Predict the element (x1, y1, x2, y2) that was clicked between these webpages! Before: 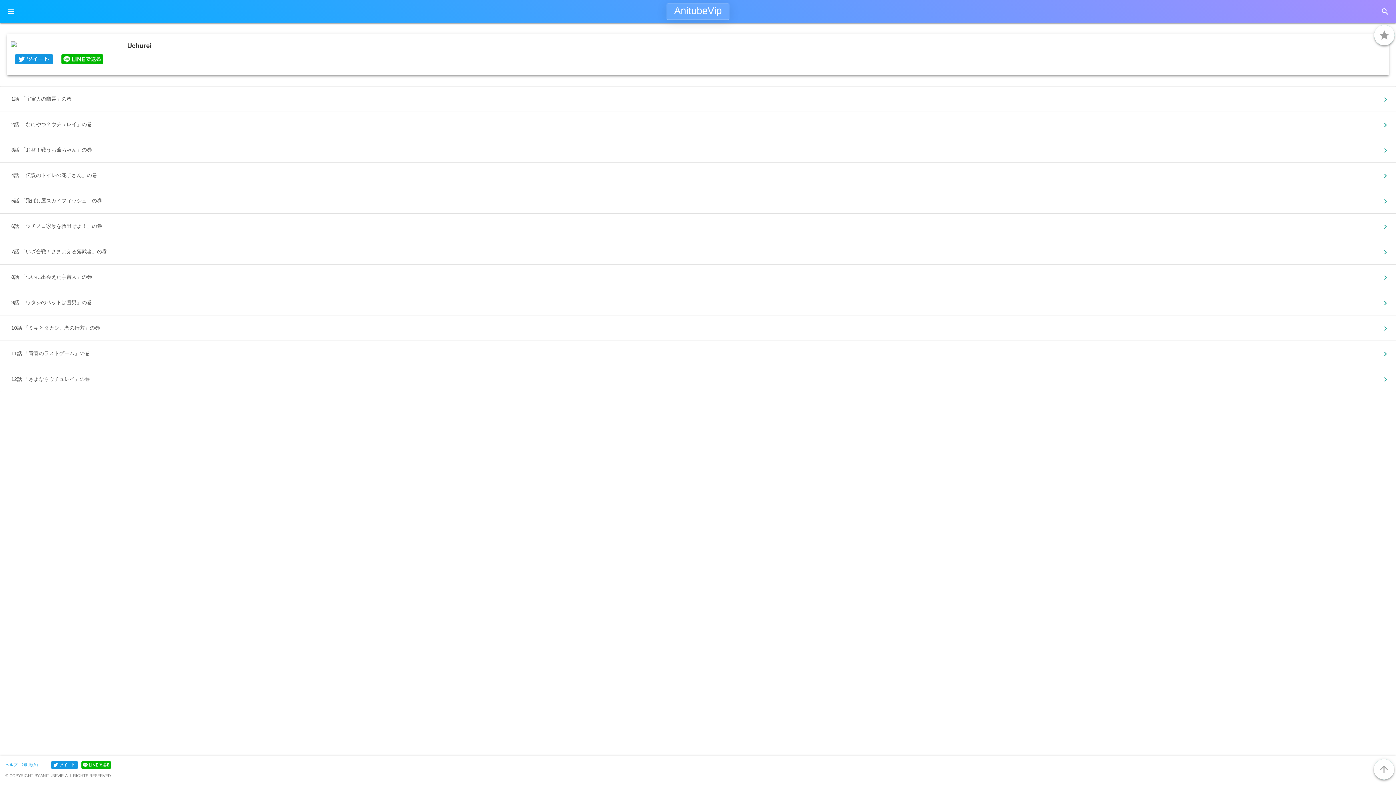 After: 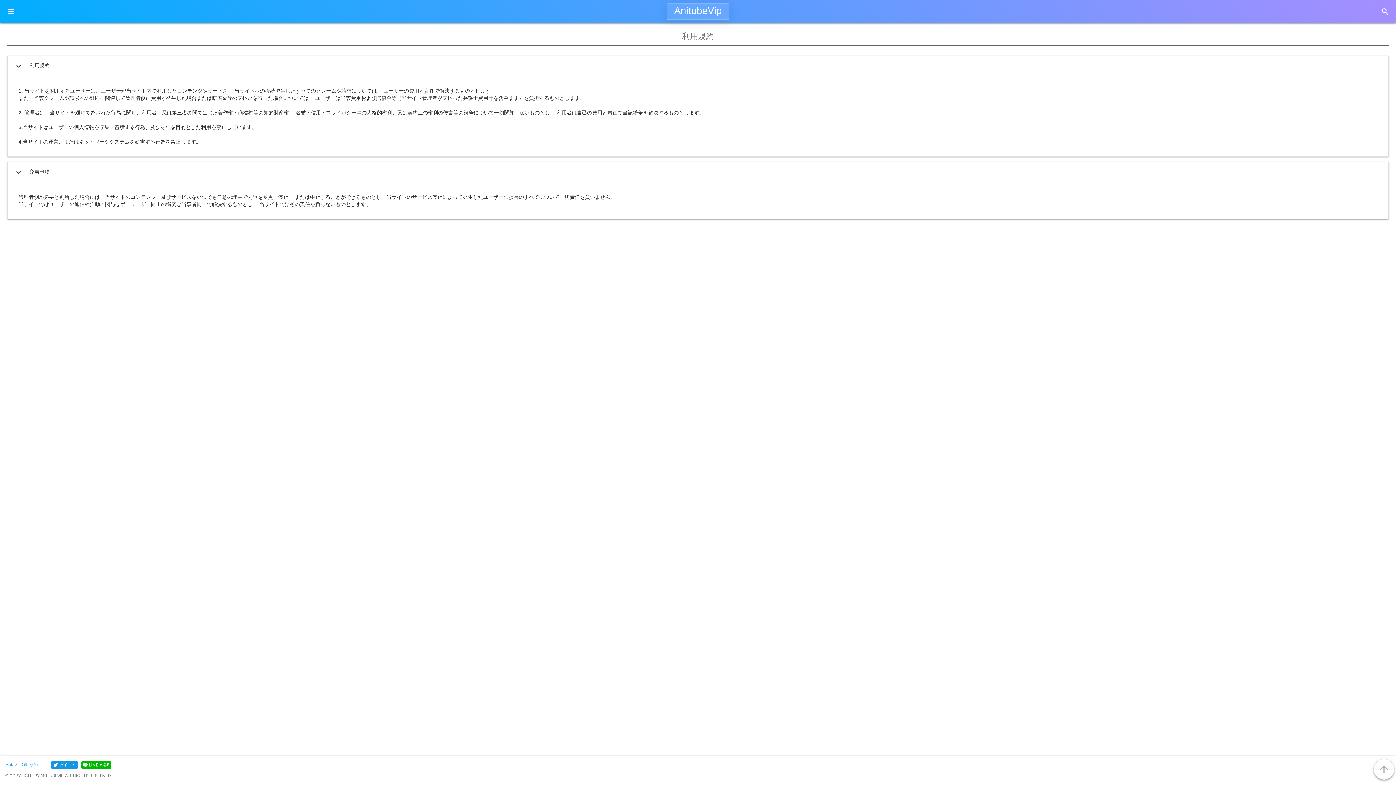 Action: label: 利用規約 bbox: (21, 762, 37, 767)